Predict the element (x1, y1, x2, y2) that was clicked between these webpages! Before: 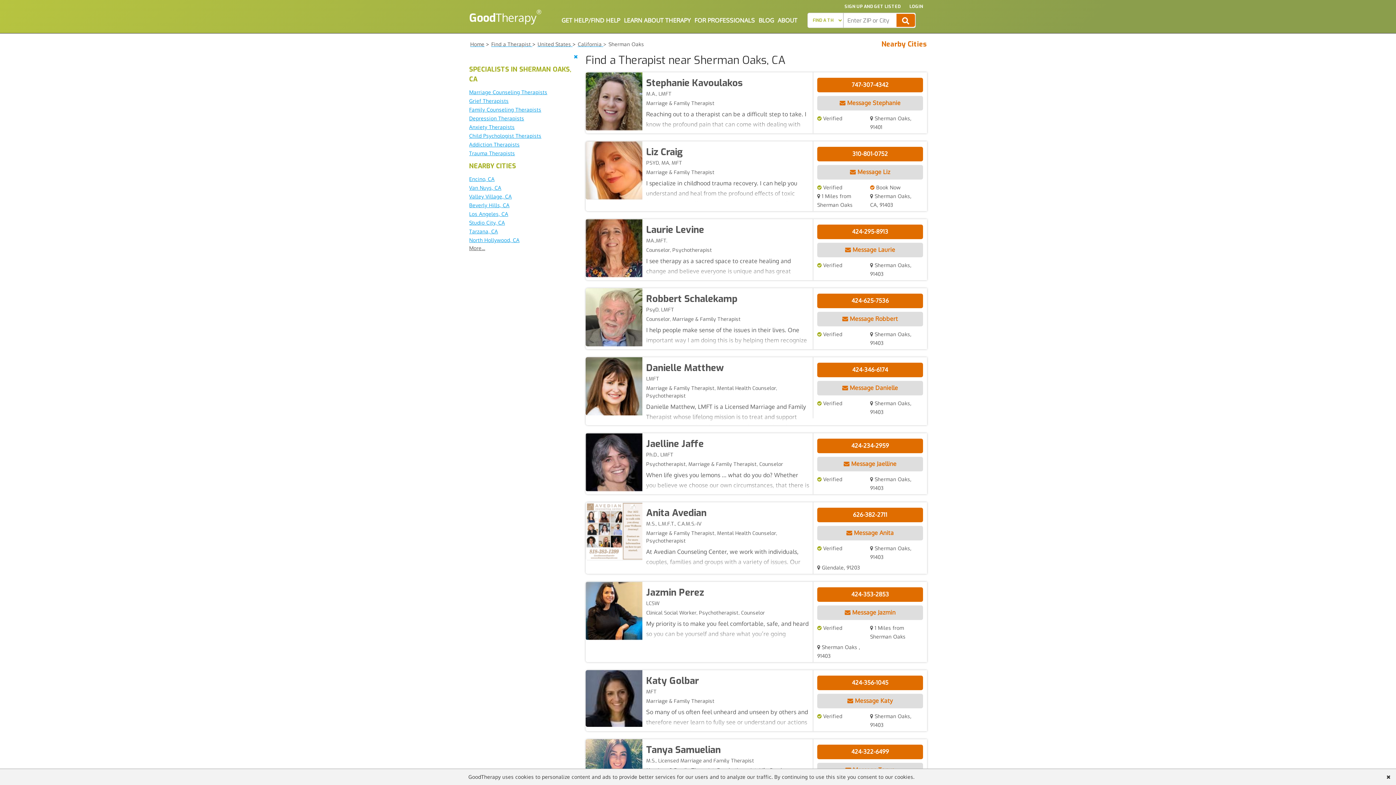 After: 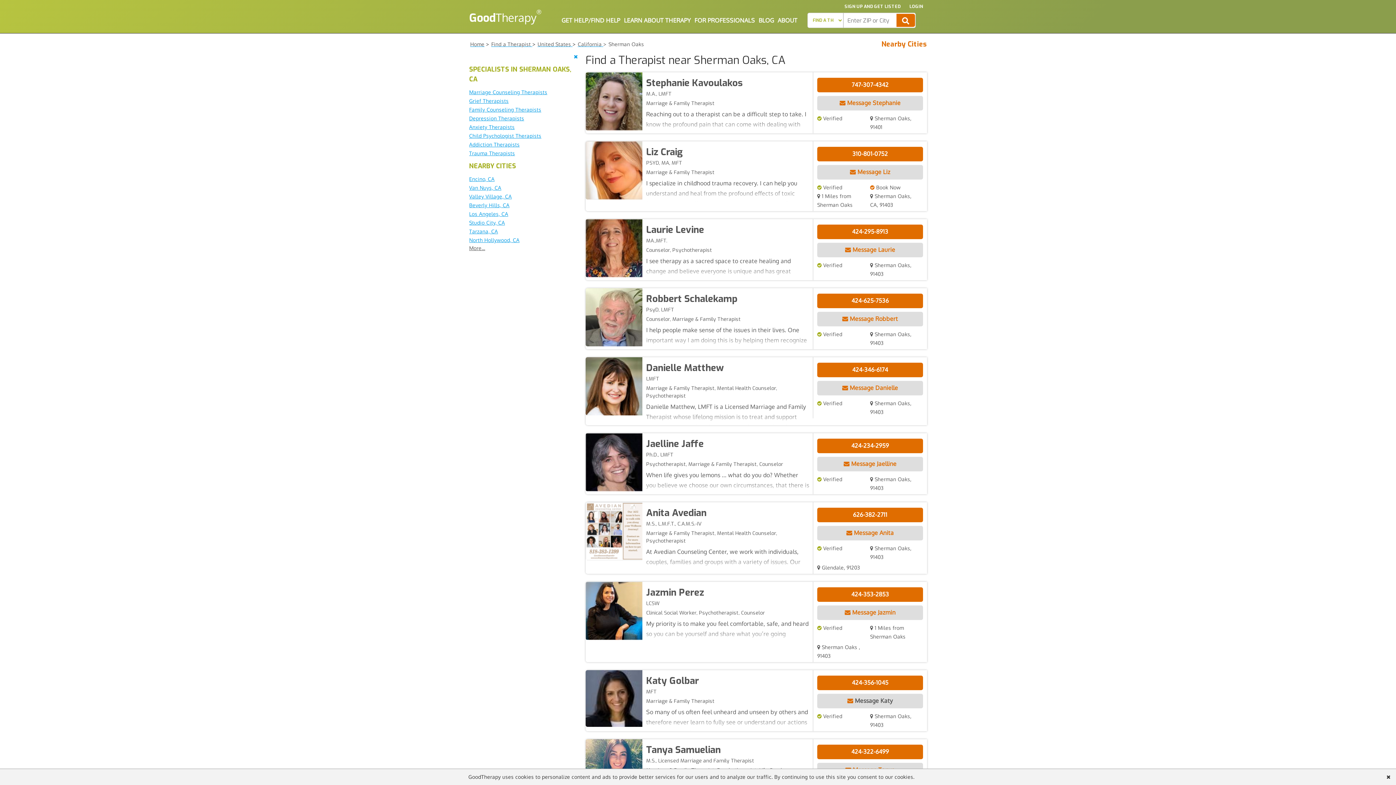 Action: label:  Message Katy bbox: (817, 694, 923, 708)